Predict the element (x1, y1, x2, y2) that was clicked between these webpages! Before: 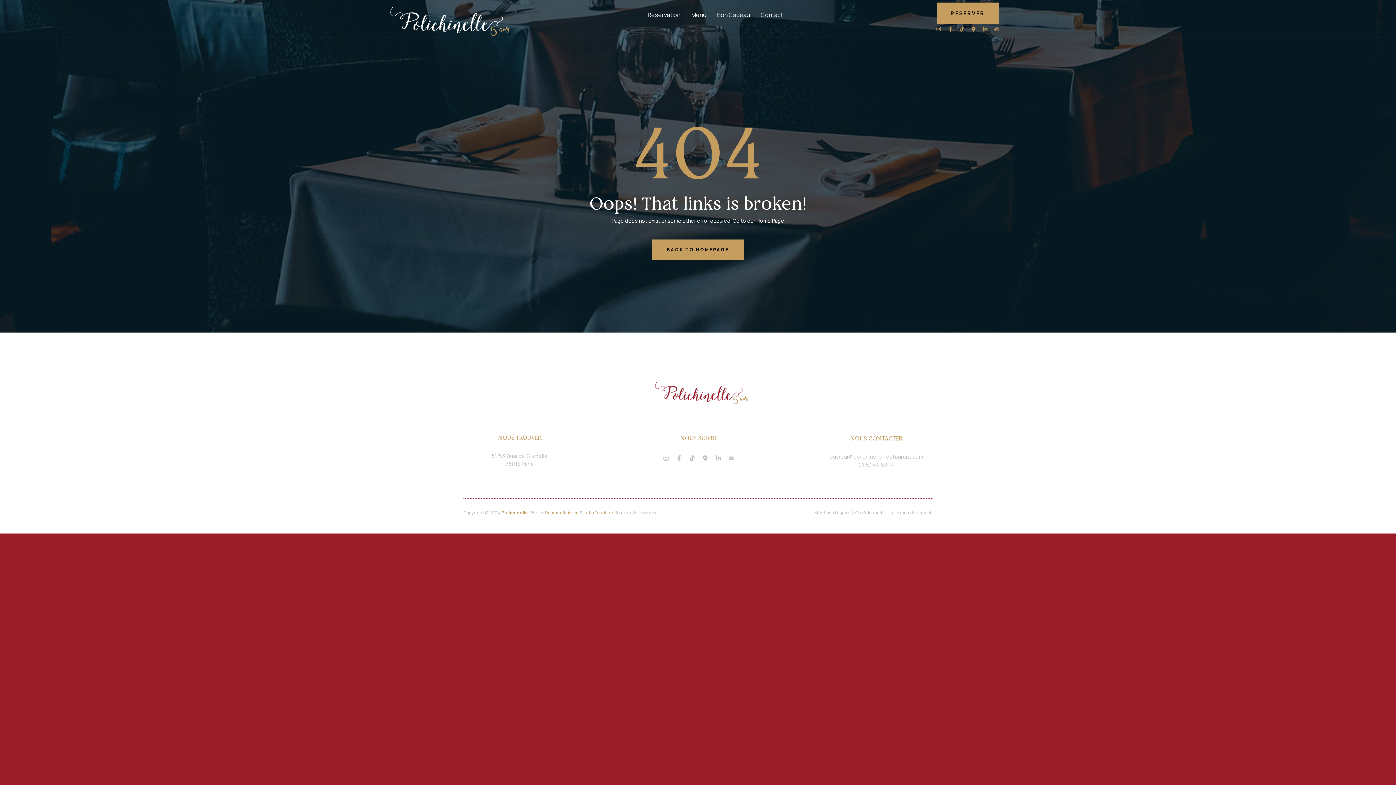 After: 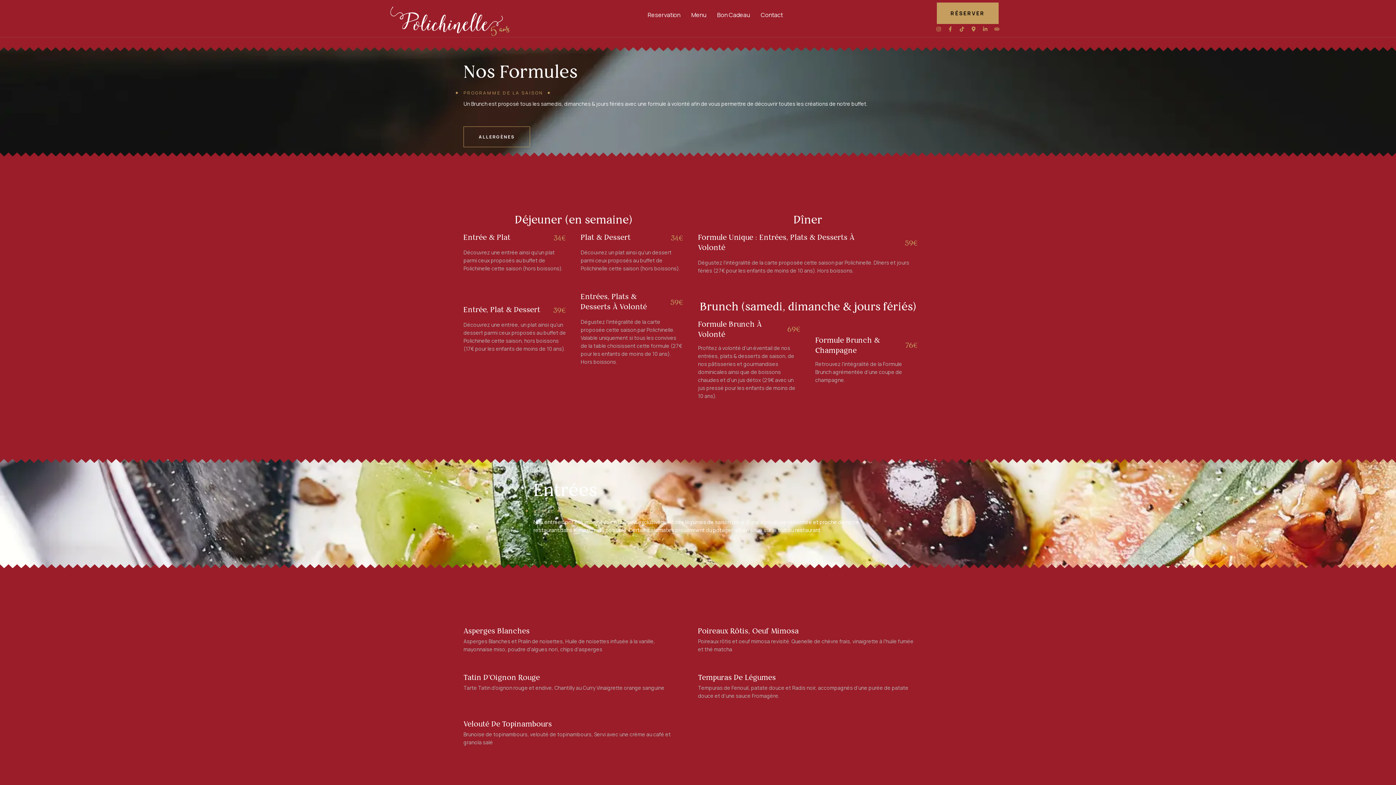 Action: bbox: (686, 6, 711, 23) label: Menu